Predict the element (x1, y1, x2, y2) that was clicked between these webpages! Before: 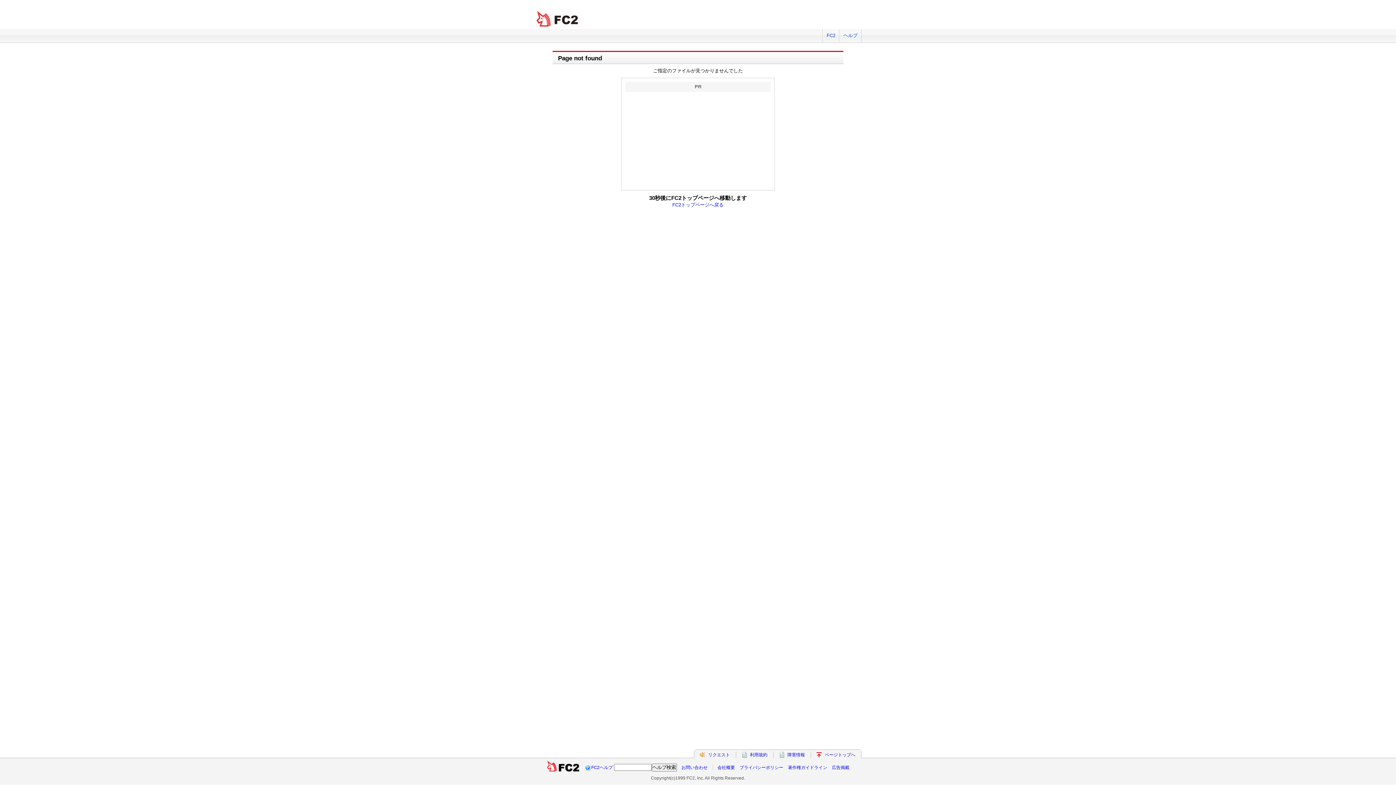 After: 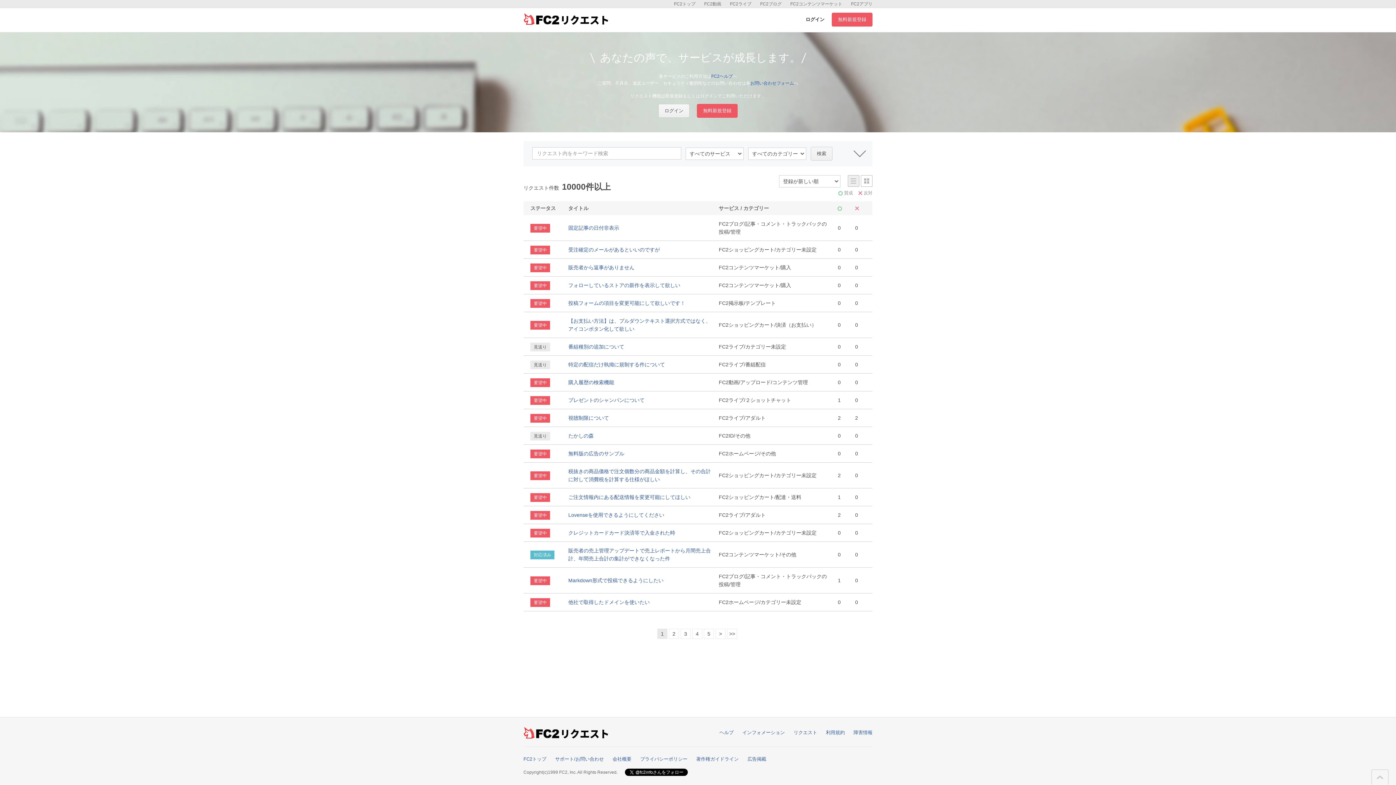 Action: label: リクエスト bbox: (708, 752, 730, 757)